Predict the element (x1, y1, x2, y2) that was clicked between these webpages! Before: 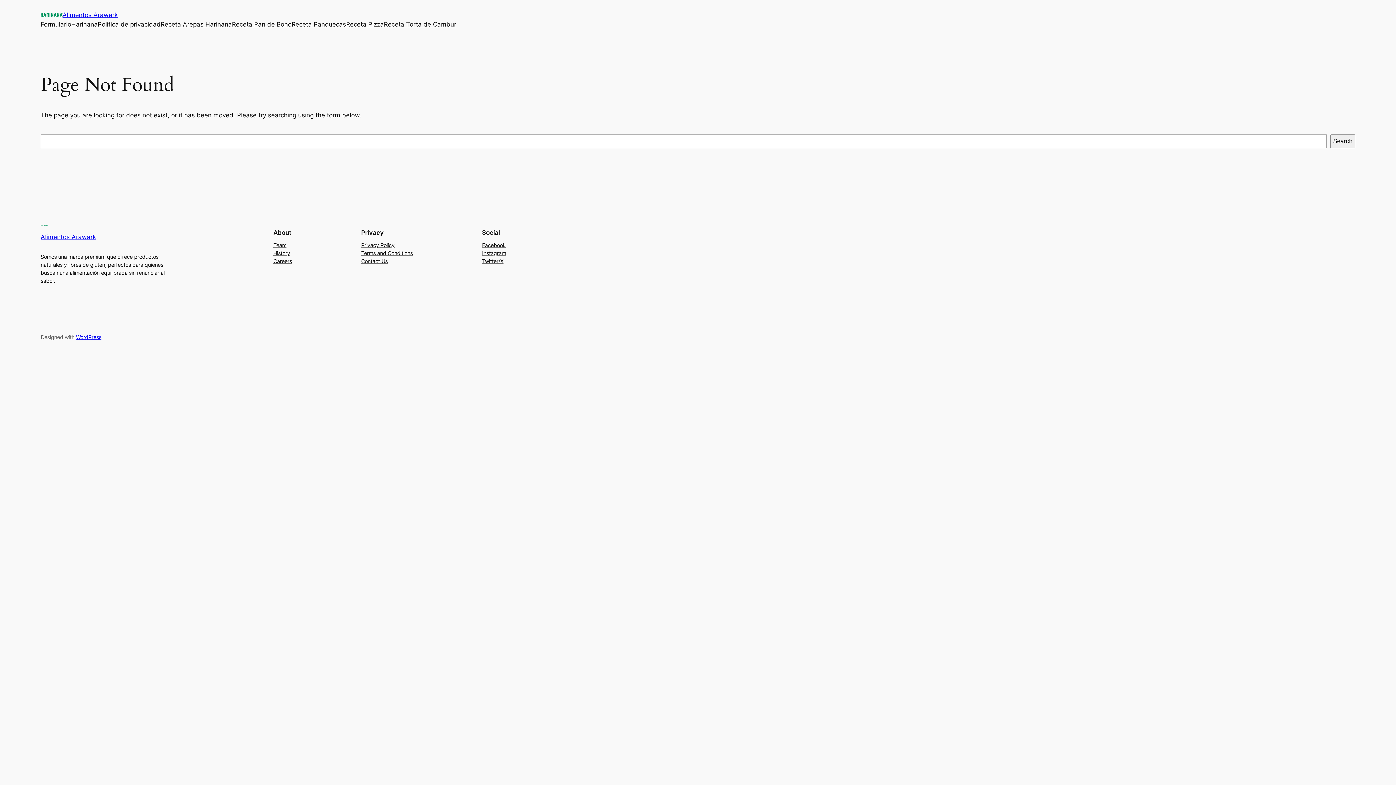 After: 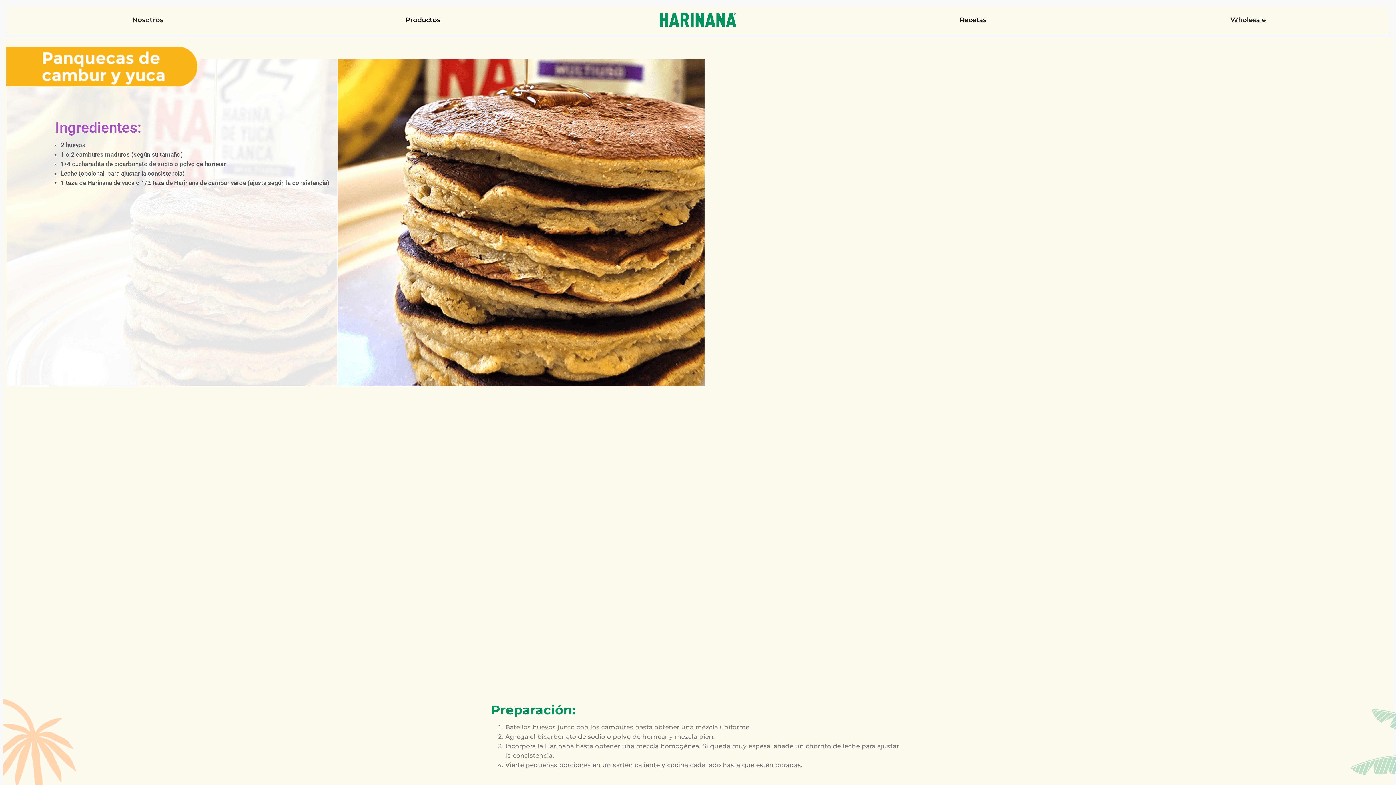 Action: bbox: (291, 19, 346, 29) label: Receta Panquecas